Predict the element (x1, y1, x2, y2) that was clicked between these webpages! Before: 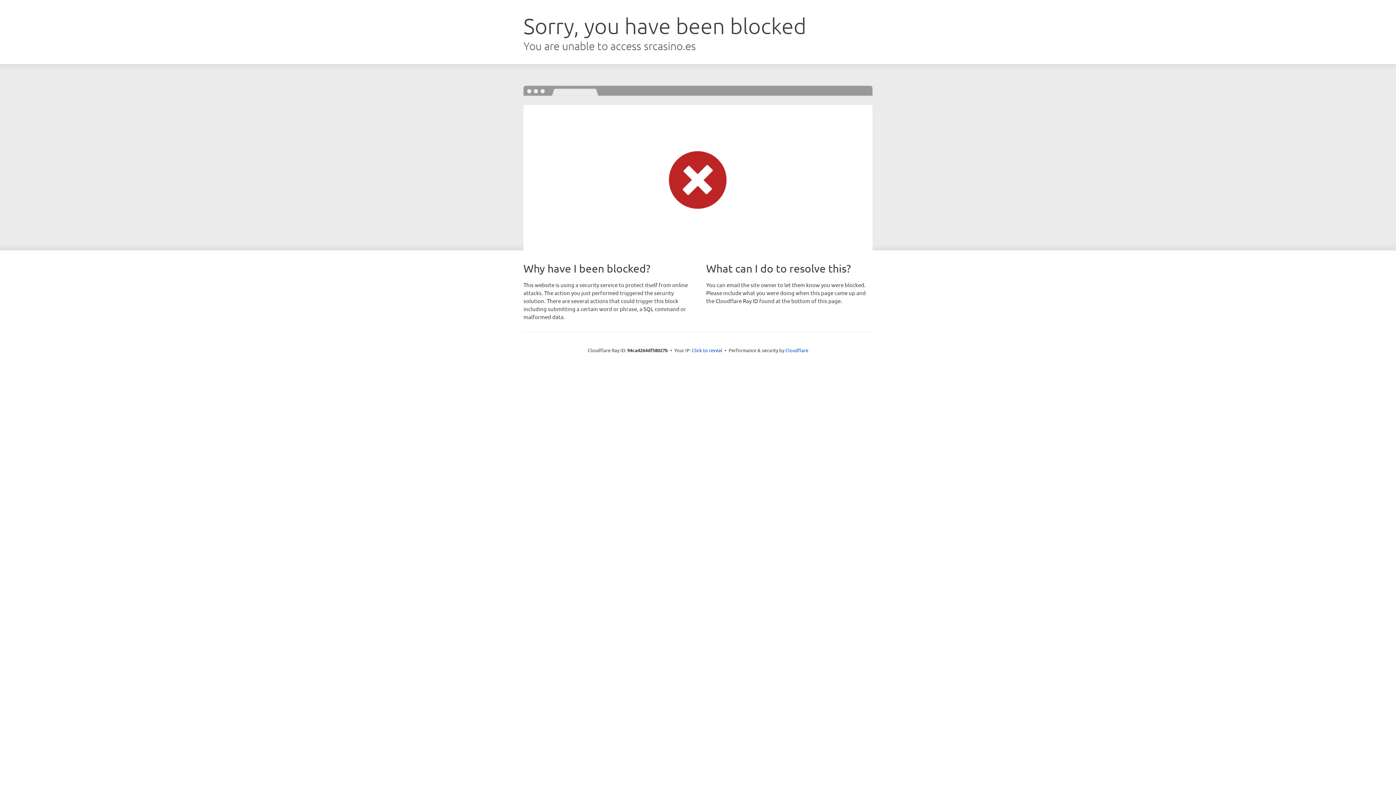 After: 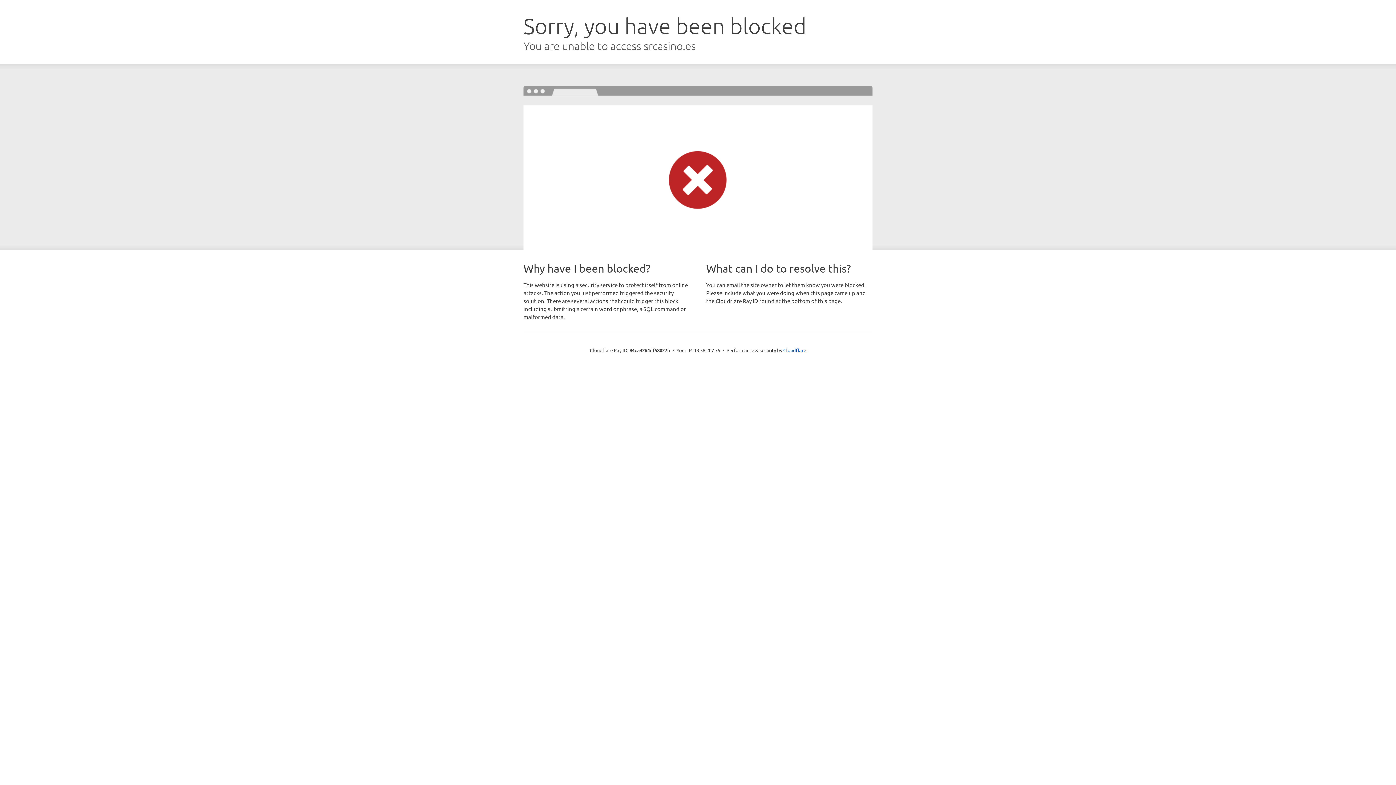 Action: bbox: (692, 346, 722, 353) label: Click to reveal